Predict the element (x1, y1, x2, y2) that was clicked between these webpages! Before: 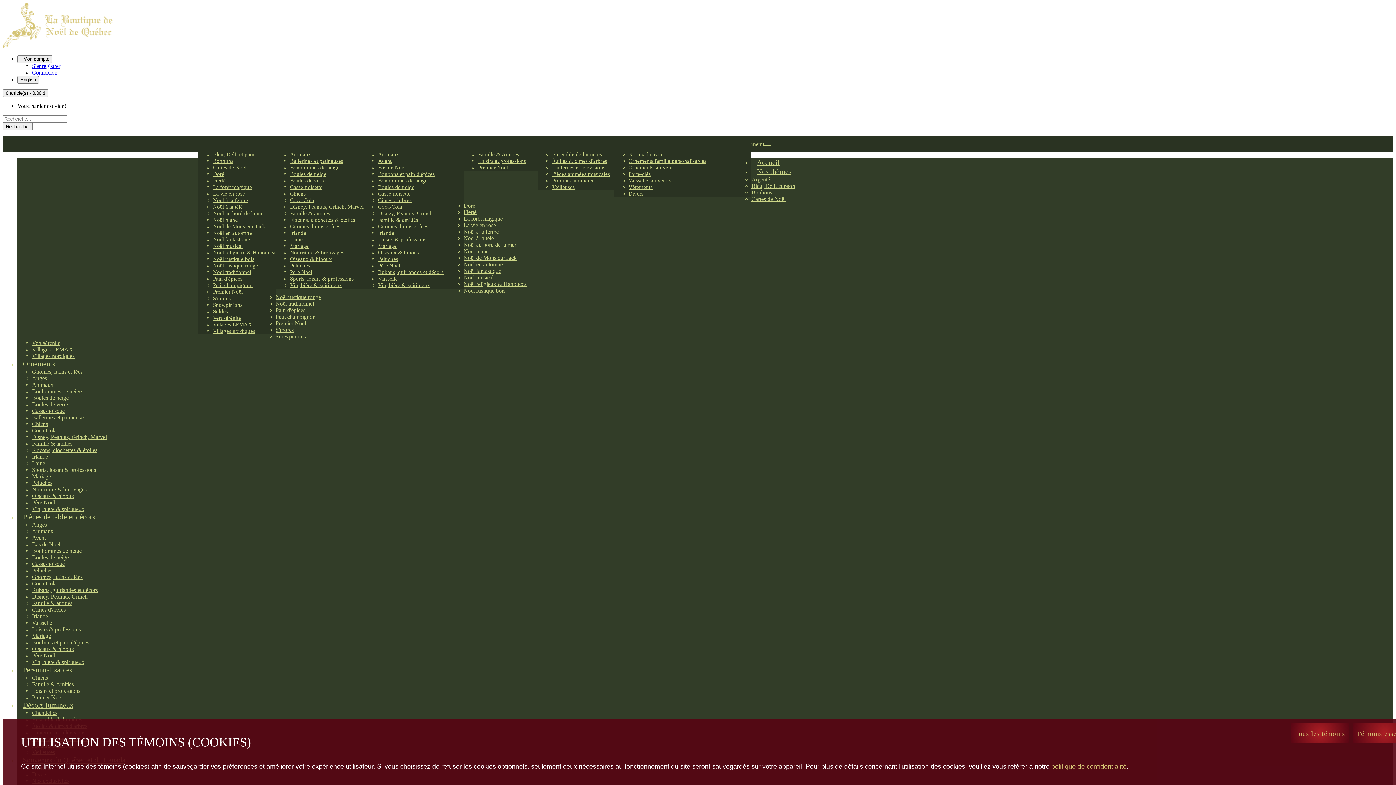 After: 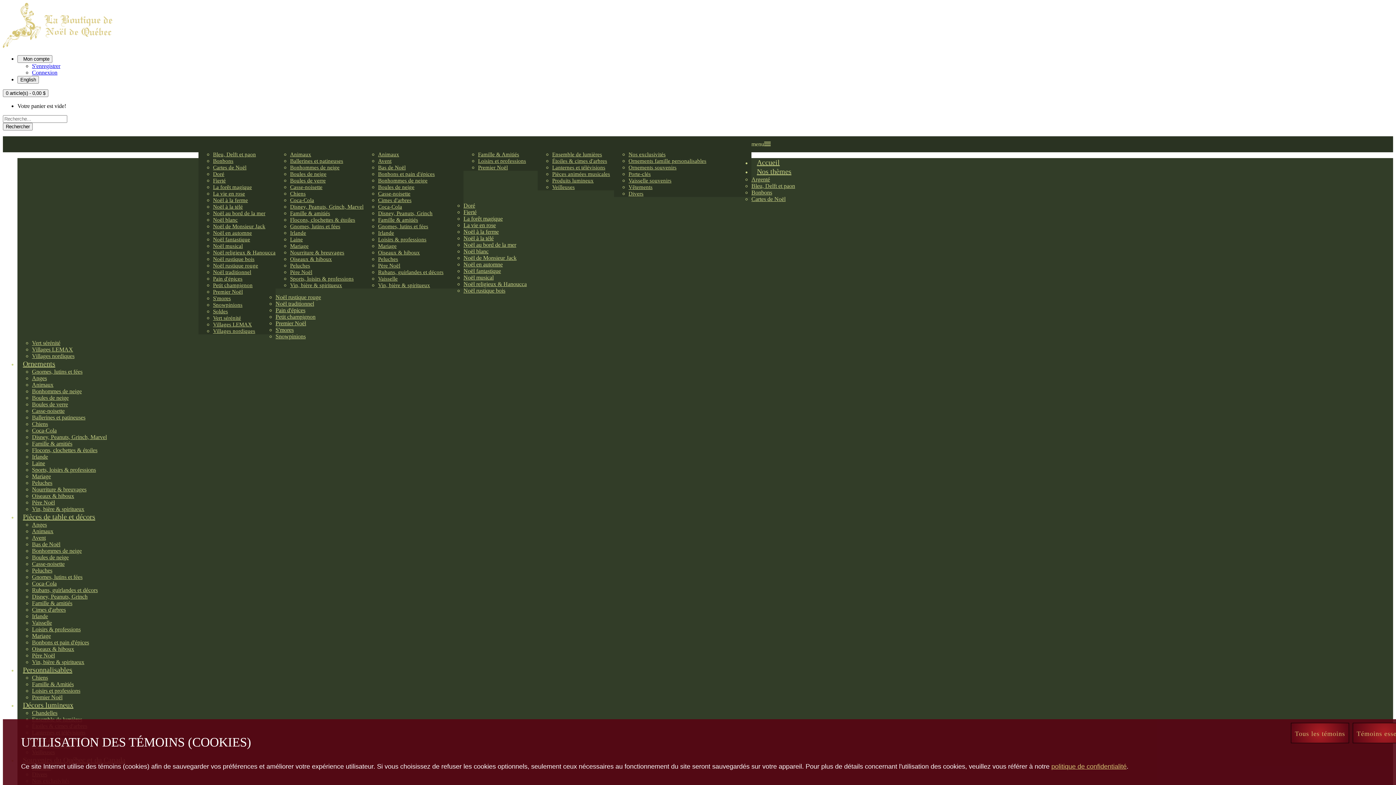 Action: bbox: (32, 375, 46, 381) label: Anges